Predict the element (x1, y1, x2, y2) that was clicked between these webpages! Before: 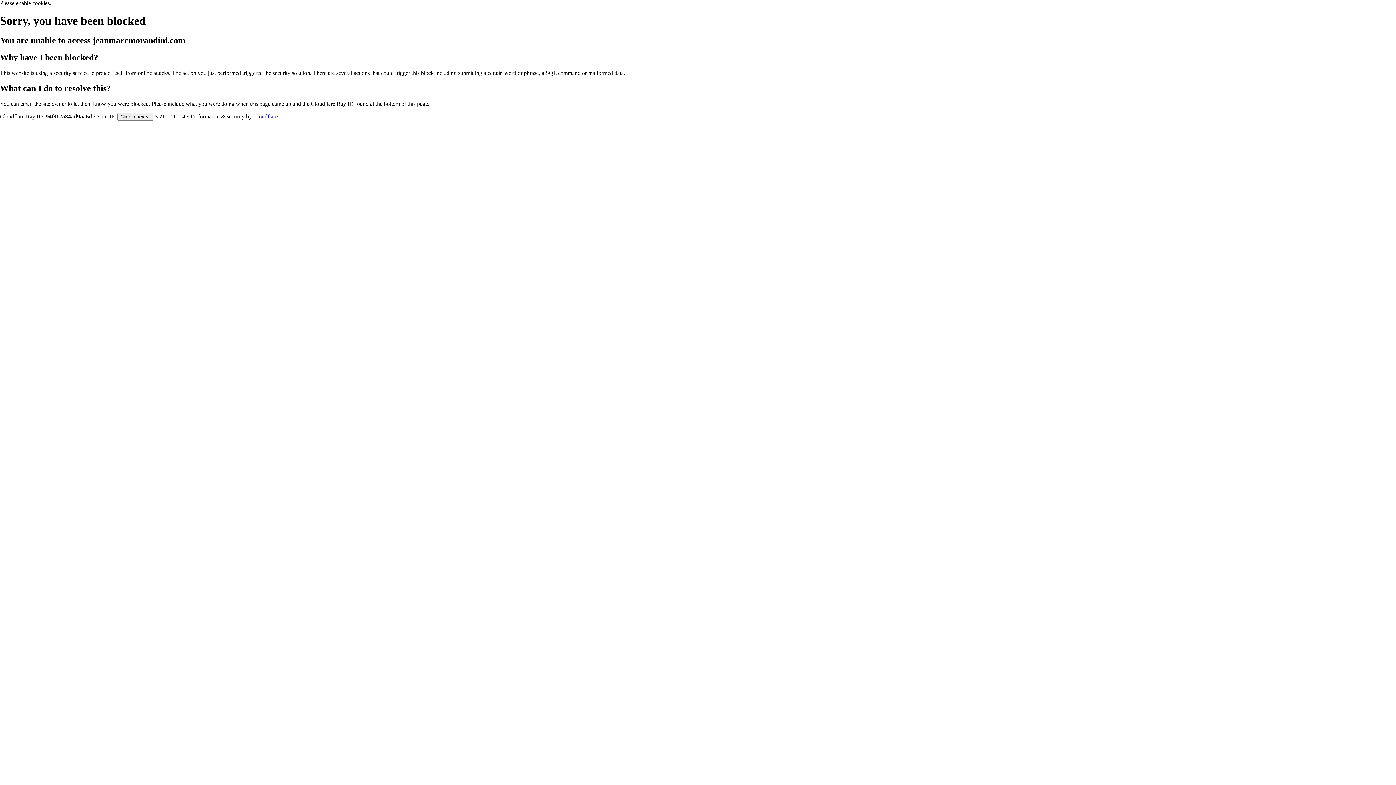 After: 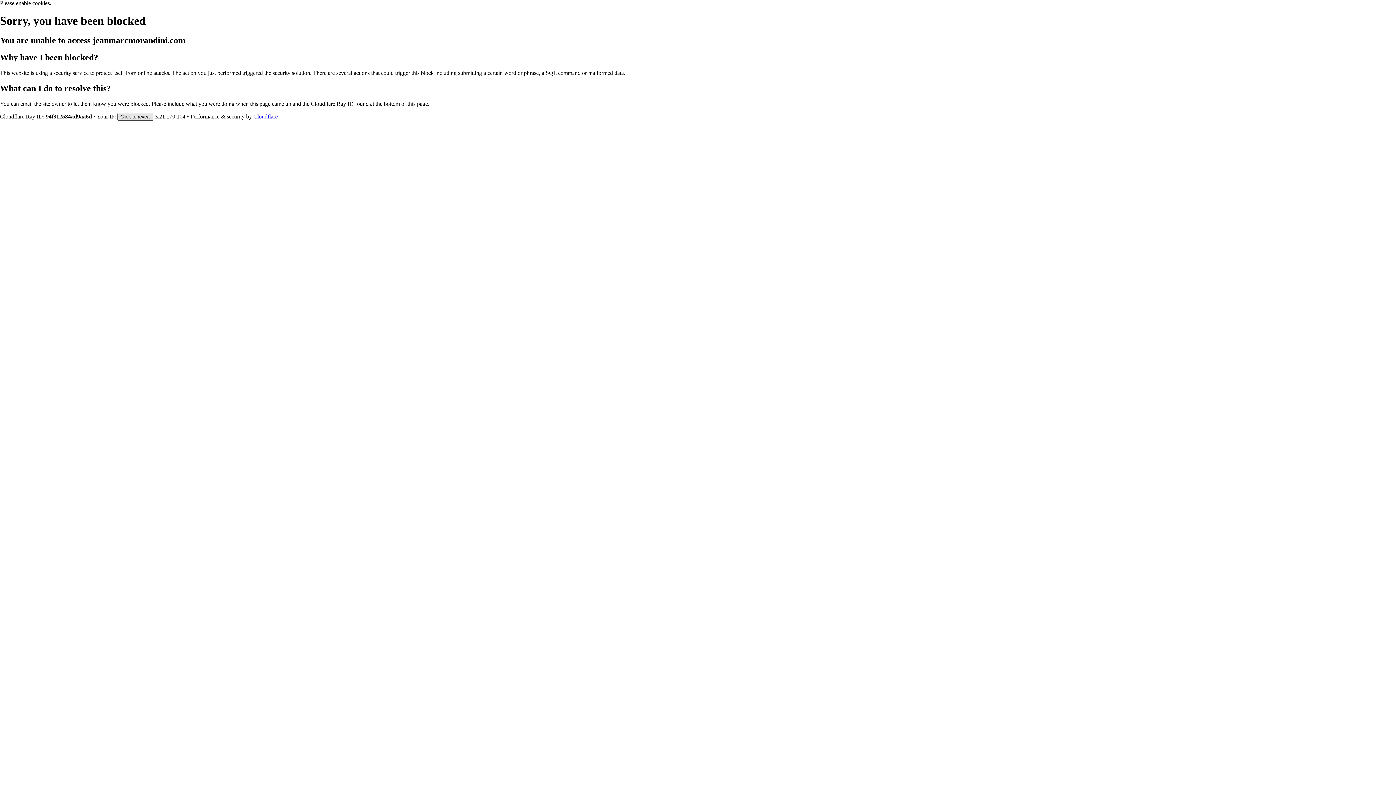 Action: label: Click to reveal bbox: (117, 112, 153, 120)